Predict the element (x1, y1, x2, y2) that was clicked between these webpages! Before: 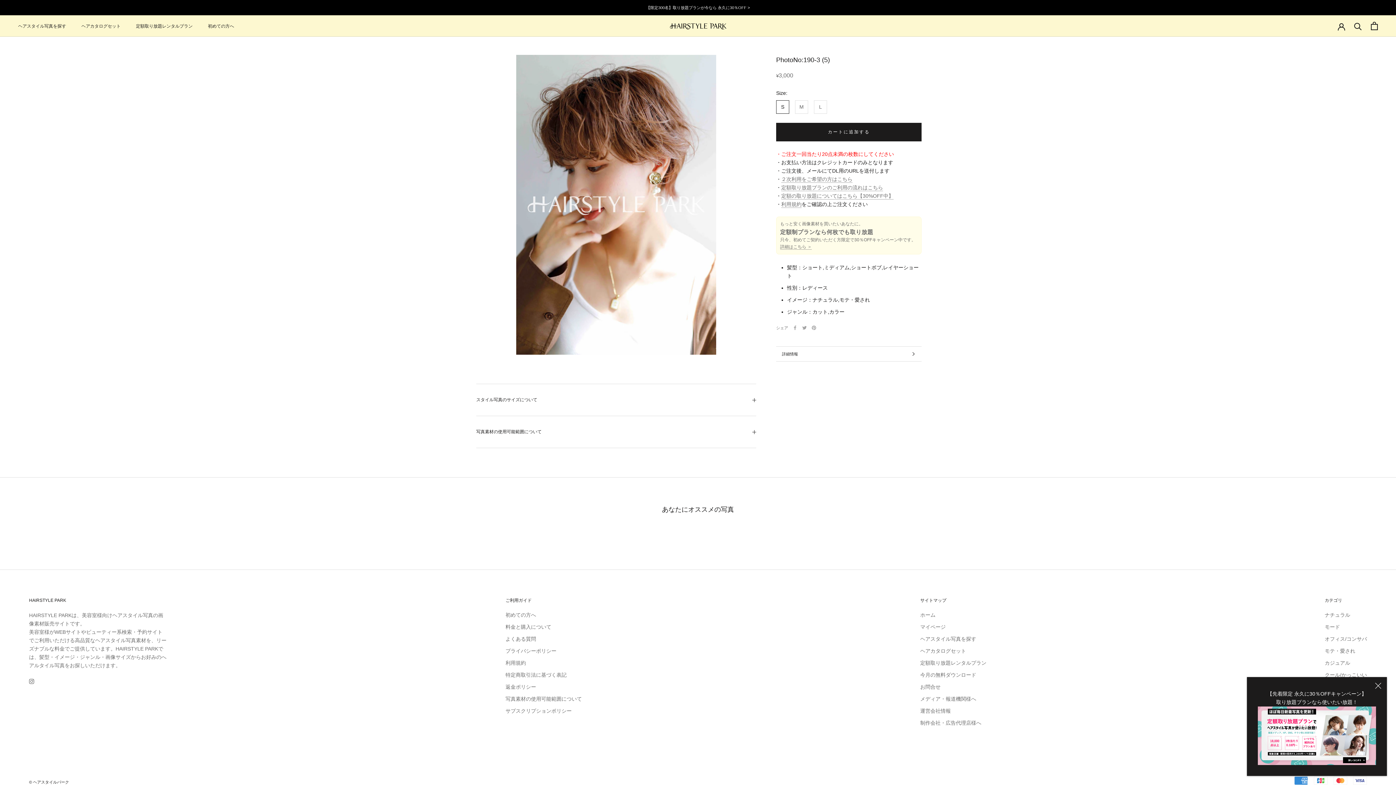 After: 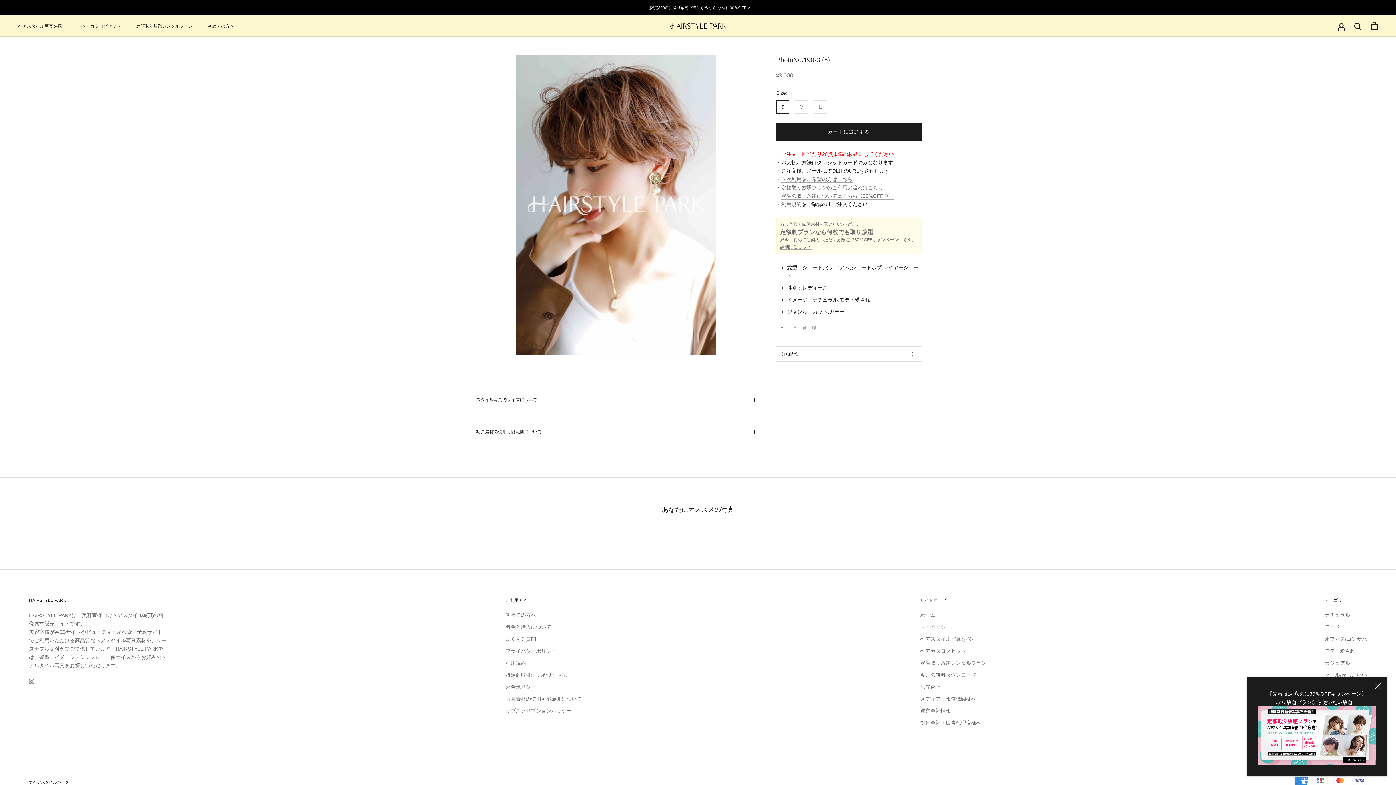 Action: label: 【限定300名】取り放題プランが今なら 永久に30％OFF > bbox: (646, 5, 750, 9)